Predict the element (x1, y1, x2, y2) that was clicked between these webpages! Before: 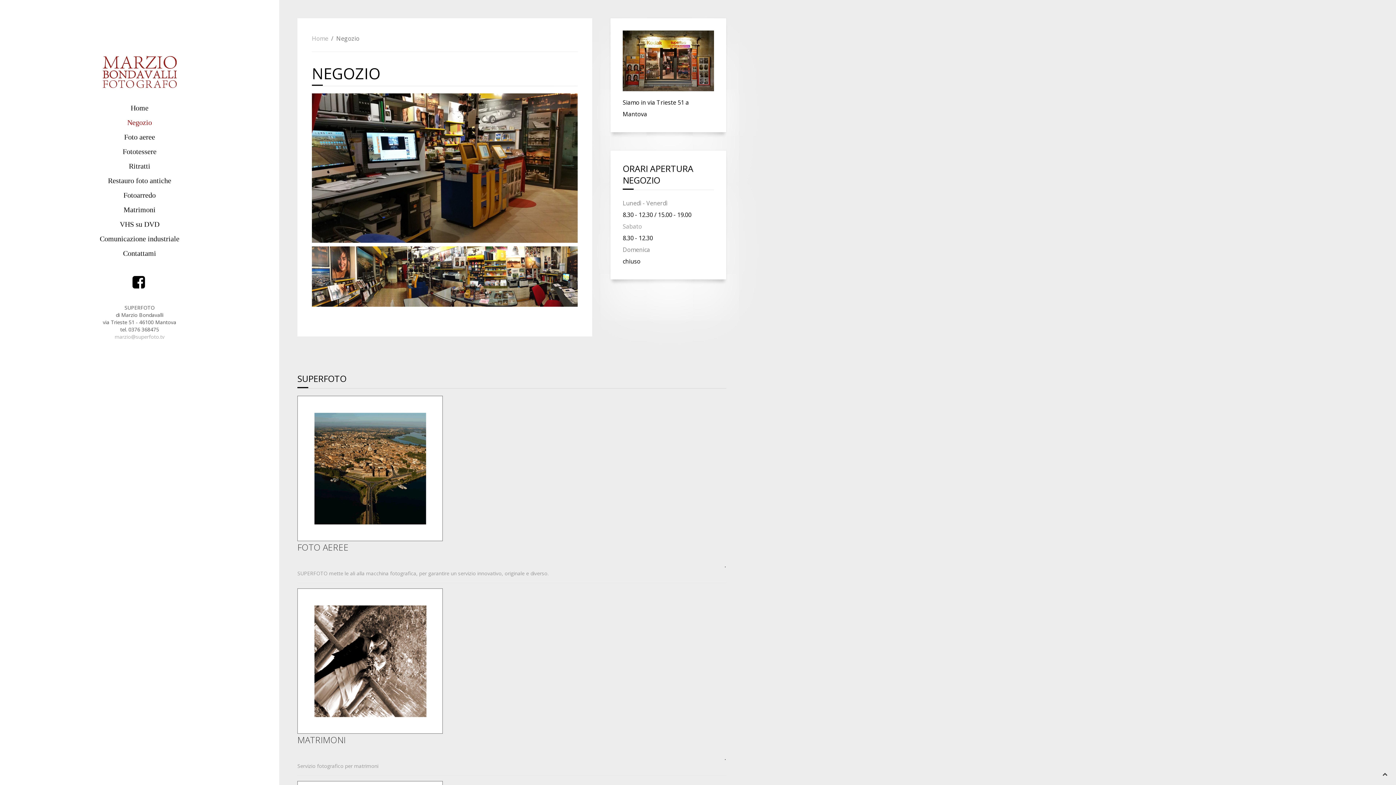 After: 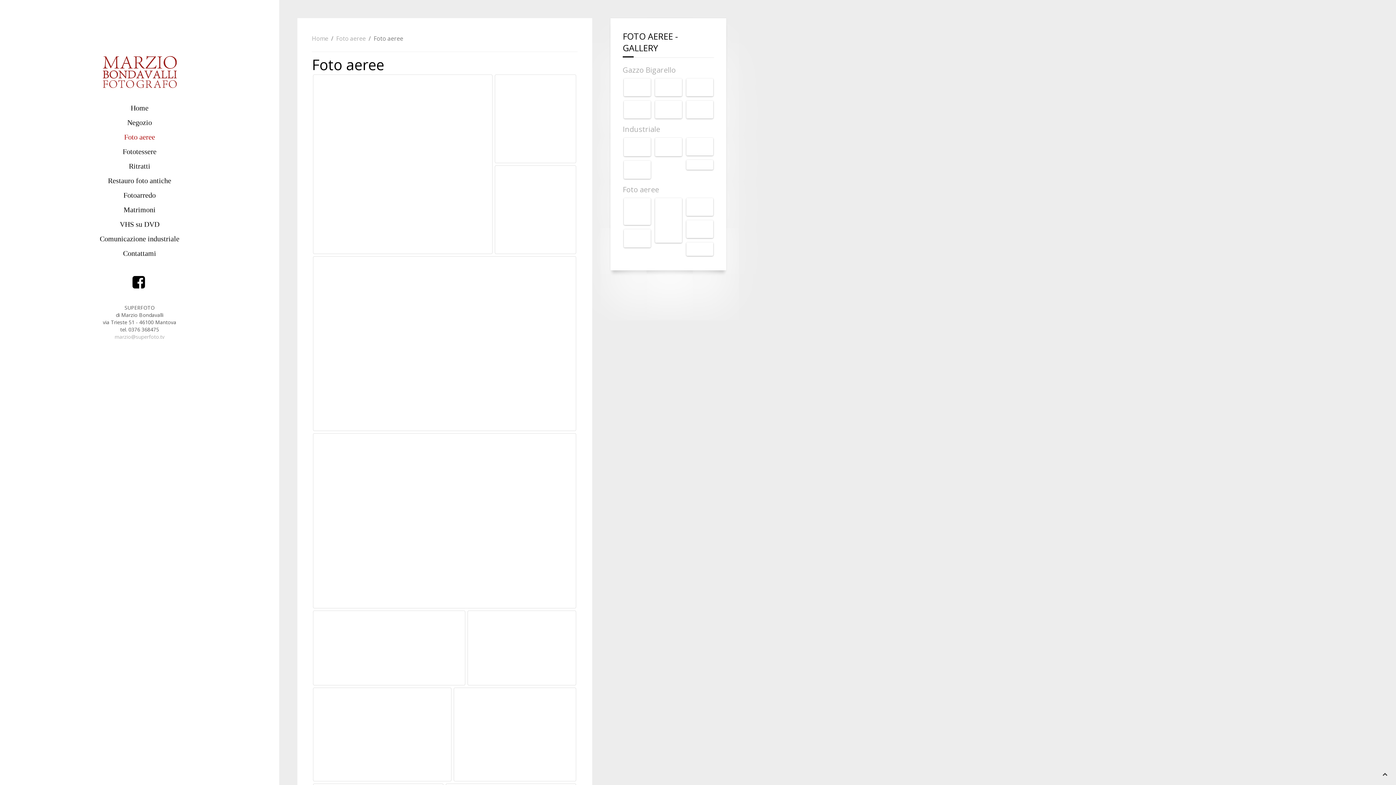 Action: bbox: (297, 541, 348, 553) label: FOTO AEREE